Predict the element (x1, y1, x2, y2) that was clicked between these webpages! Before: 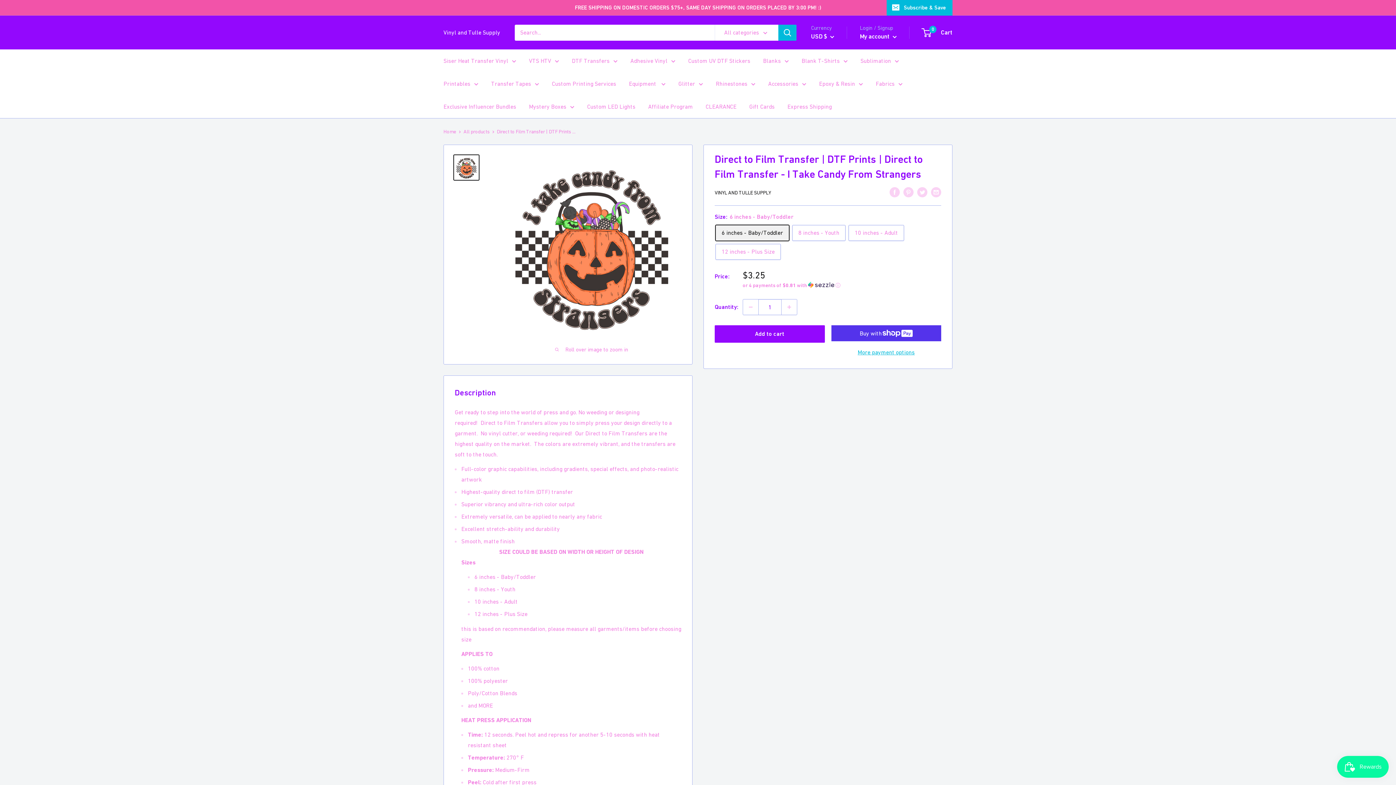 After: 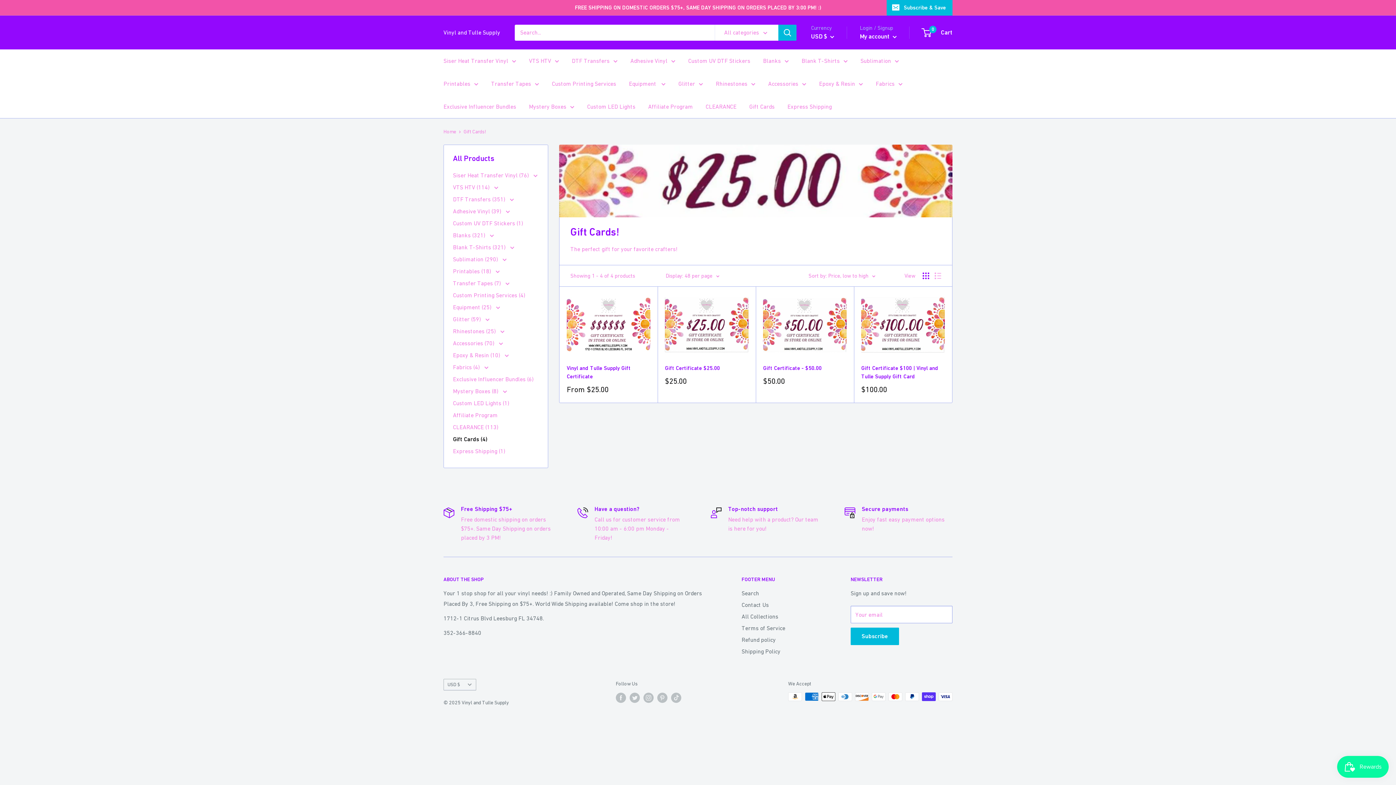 Action: label: Gift Cards bbox: (749, 101, 774, 112)